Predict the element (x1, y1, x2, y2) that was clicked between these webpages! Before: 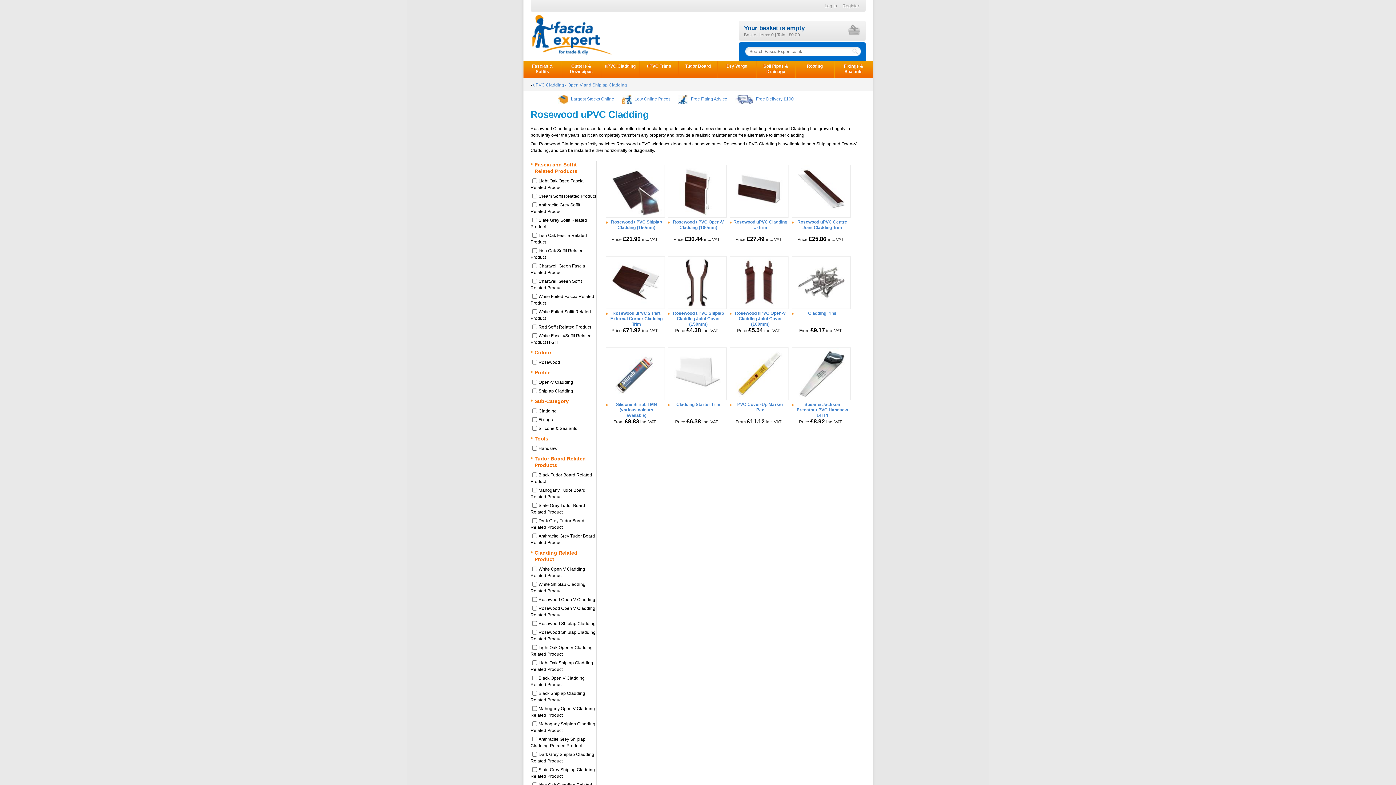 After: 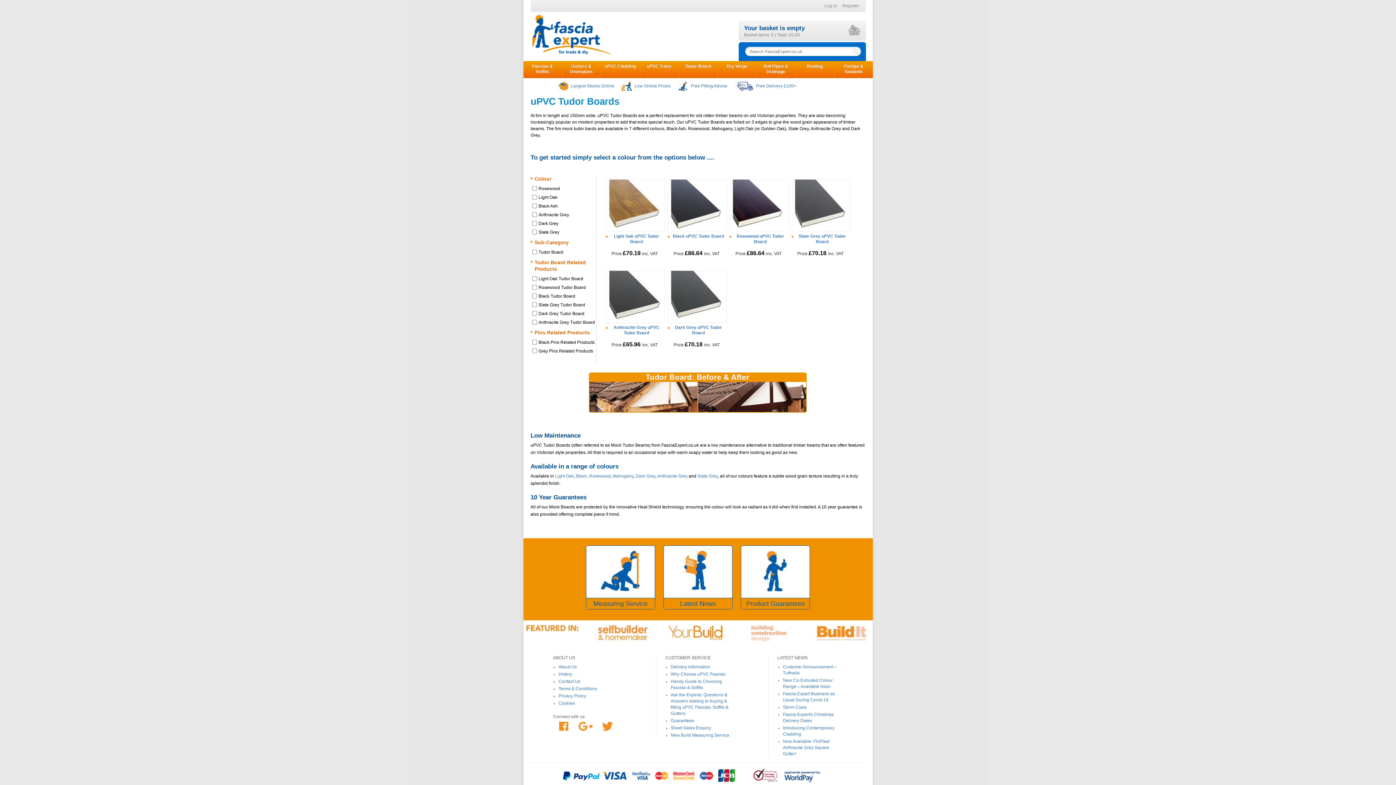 Action: label: Tudor Board bbox: (679, 61, 717, 80)